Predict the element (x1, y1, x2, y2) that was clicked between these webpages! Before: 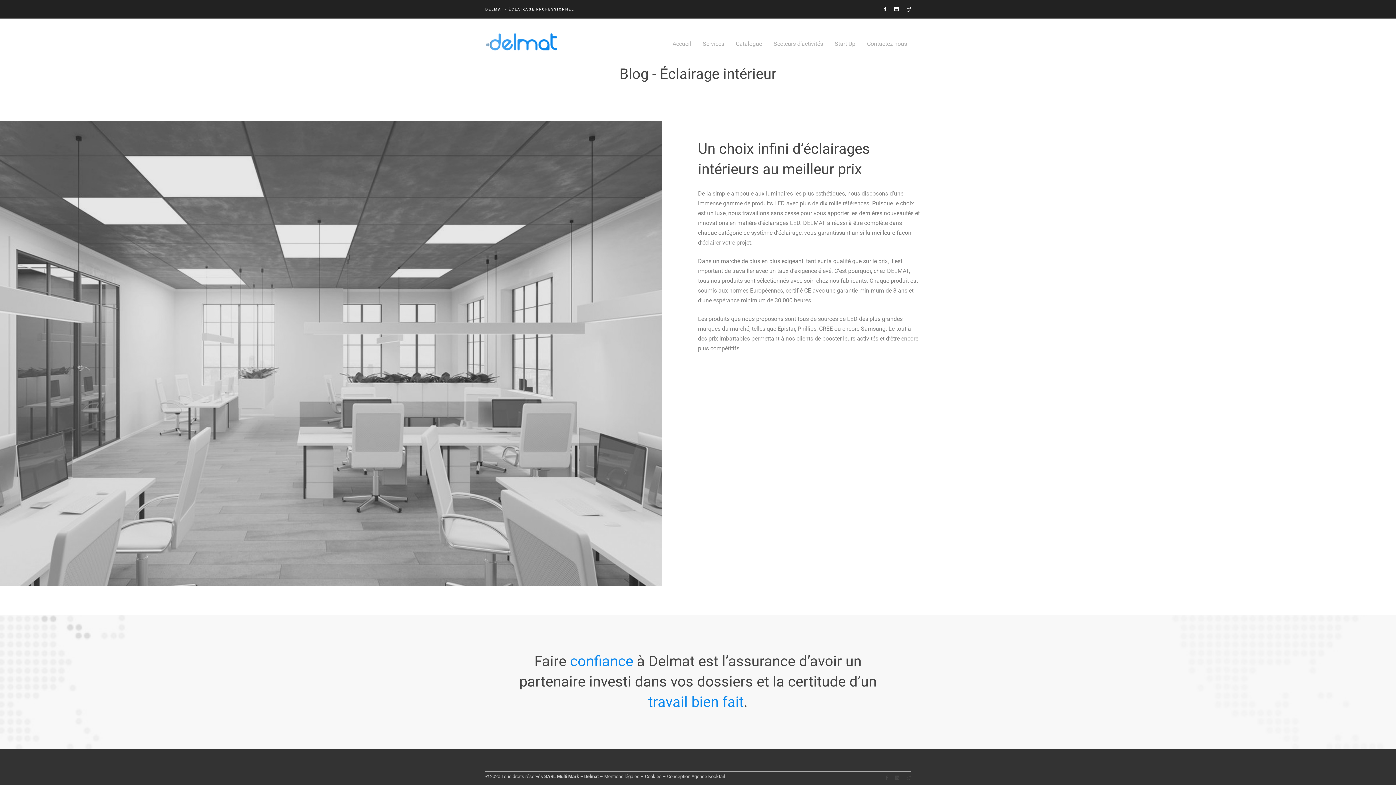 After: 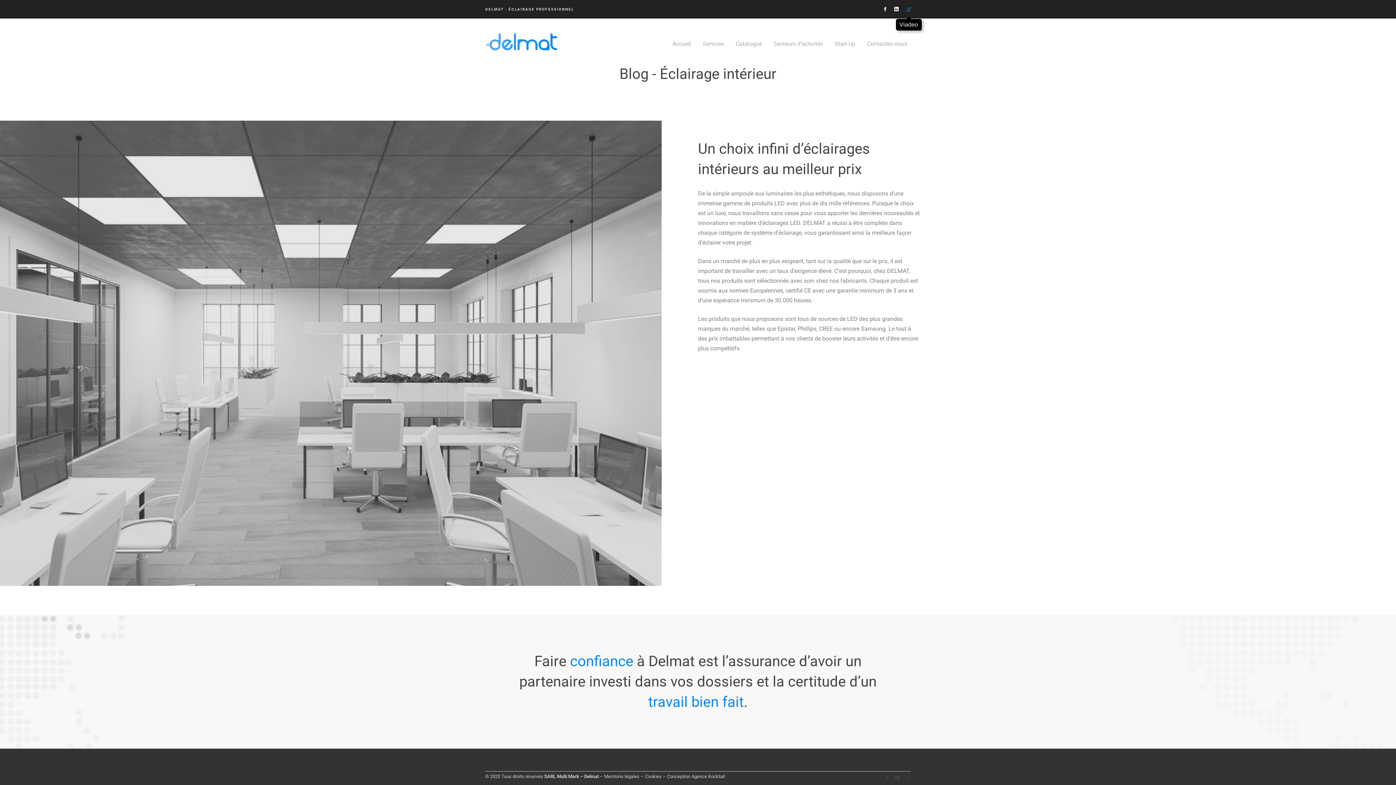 Action: label: Viadeo bbox: (903, 2, 914, 15)